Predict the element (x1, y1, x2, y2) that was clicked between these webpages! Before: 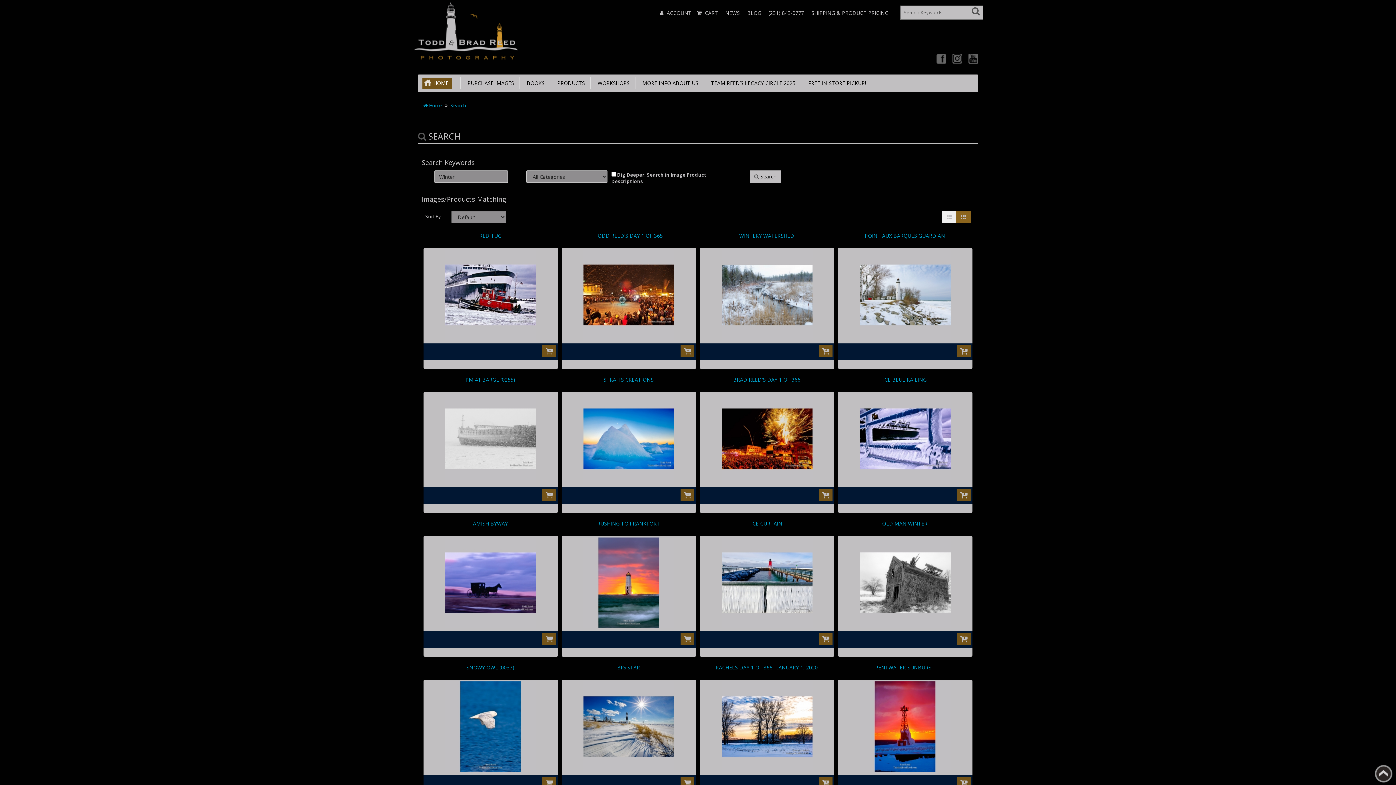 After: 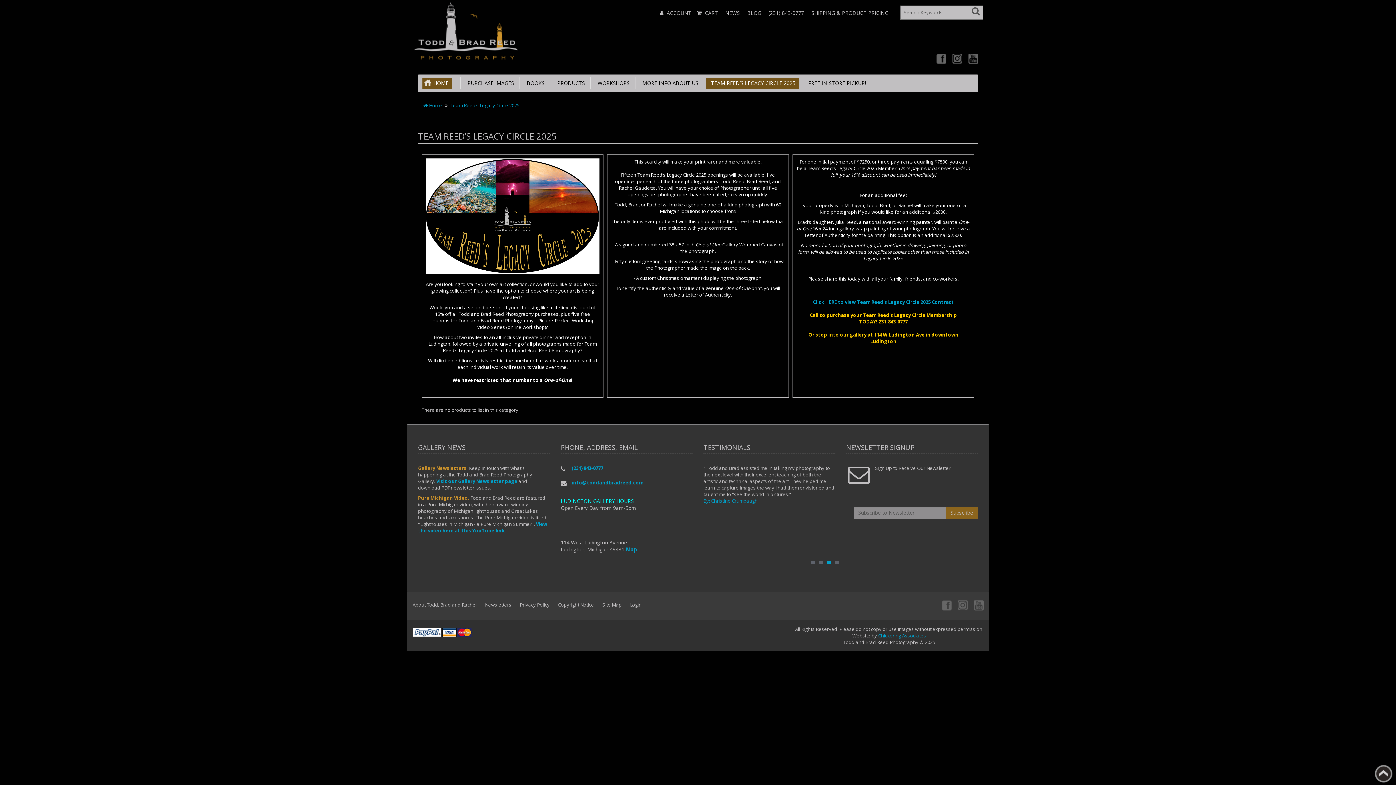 Action: label:   TEAM REED’S LEGACY CIRCLE 2025 bbox: (706, 77, 799, 88)